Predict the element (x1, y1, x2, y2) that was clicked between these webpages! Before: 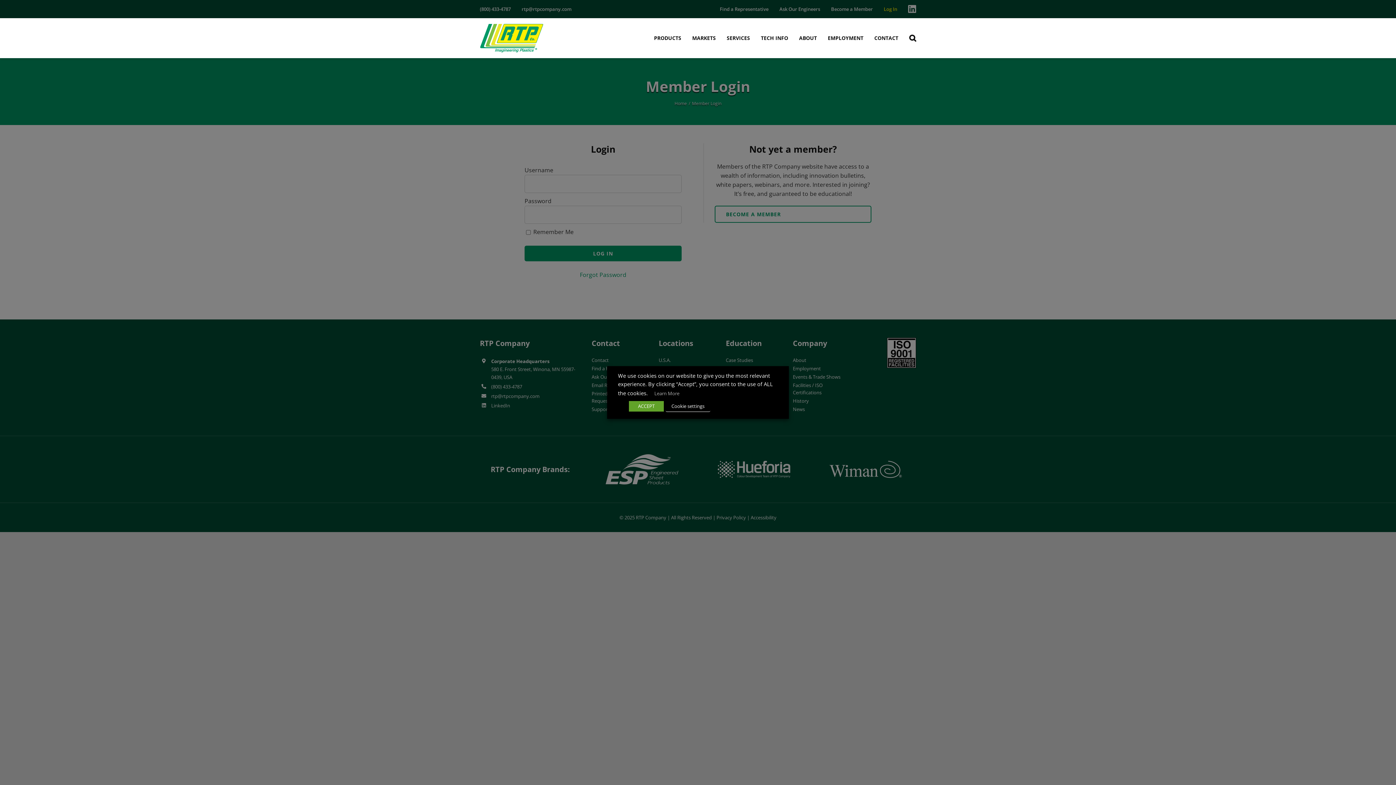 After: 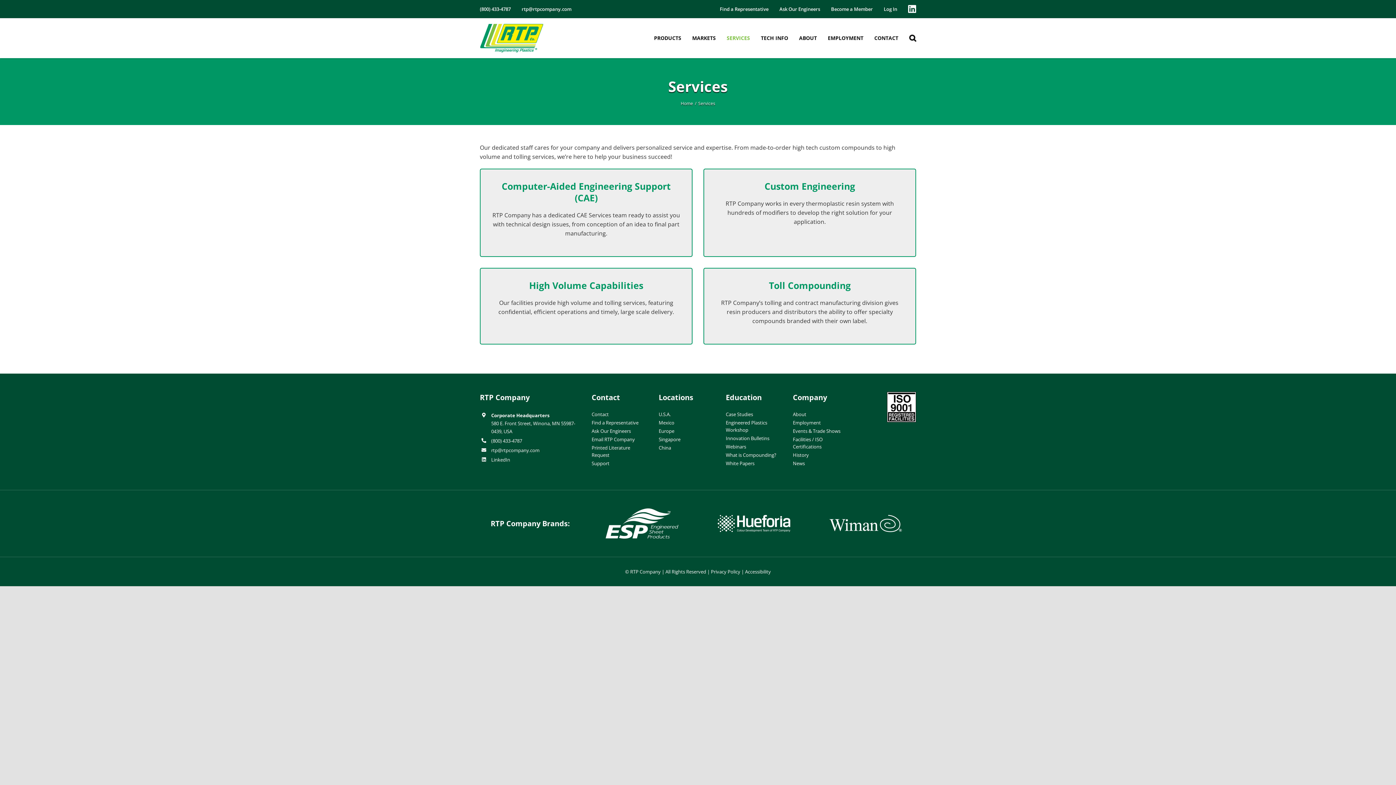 Action: label: SERVICES bbox: (726, 29, 750, 47)